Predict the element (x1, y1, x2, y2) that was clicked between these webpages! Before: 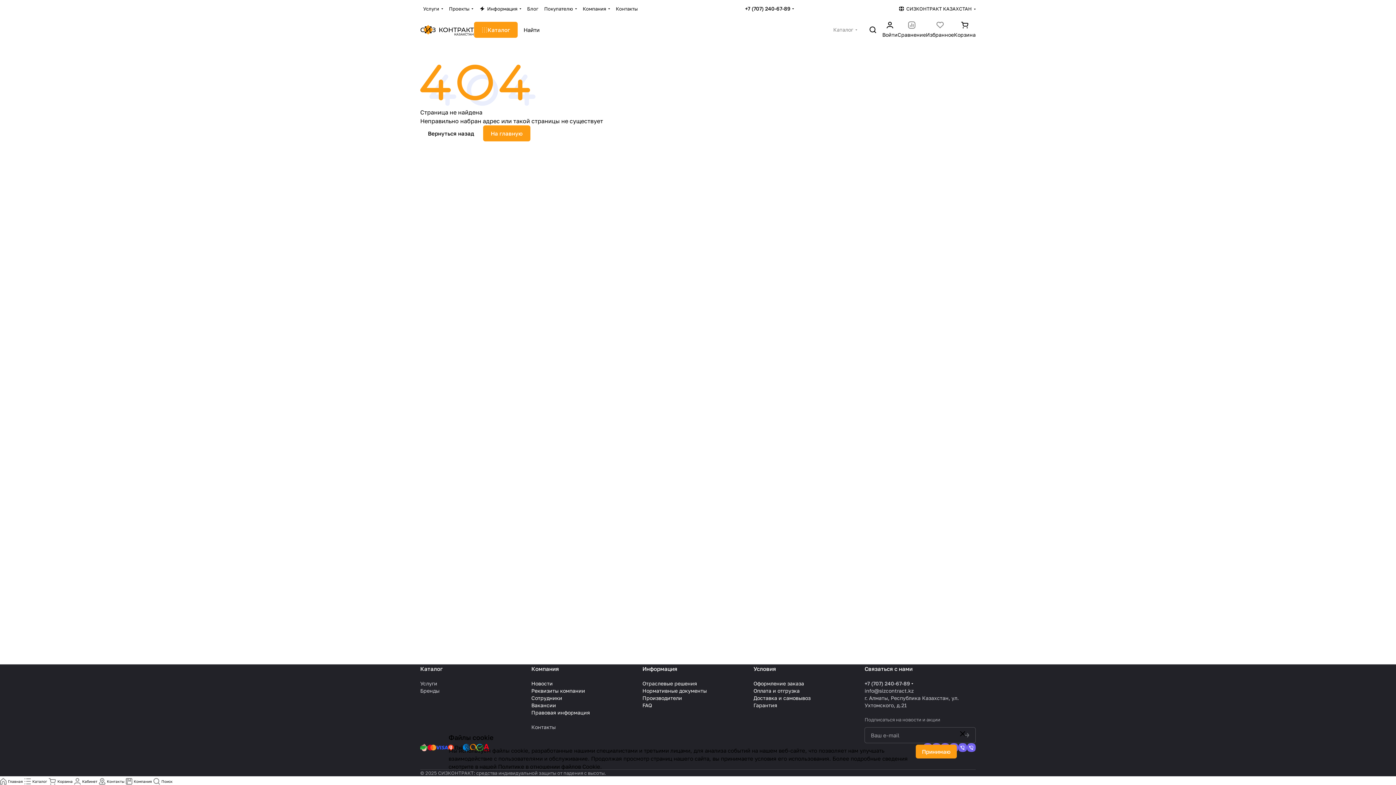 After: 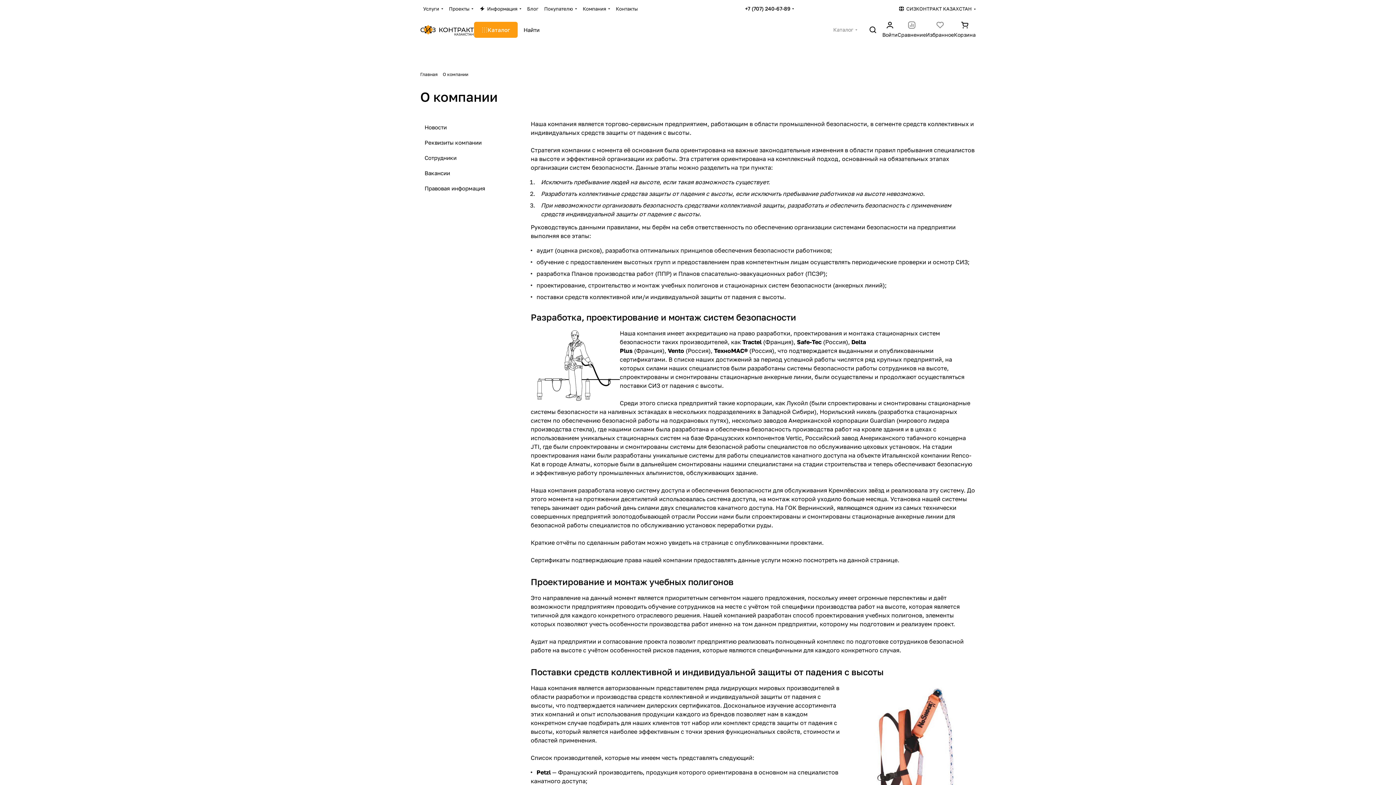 Action: label:  Компания  bbox: (125, 777, 153, 784)